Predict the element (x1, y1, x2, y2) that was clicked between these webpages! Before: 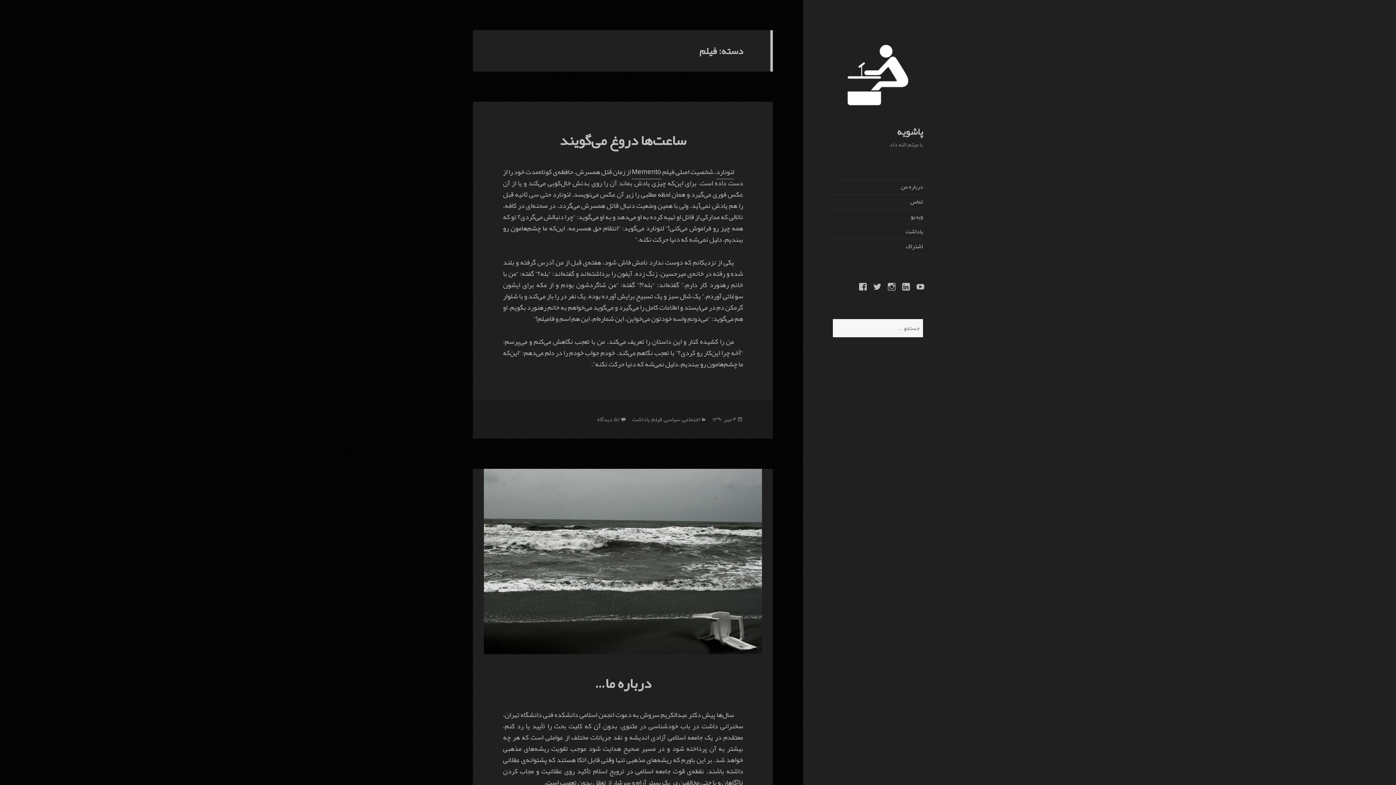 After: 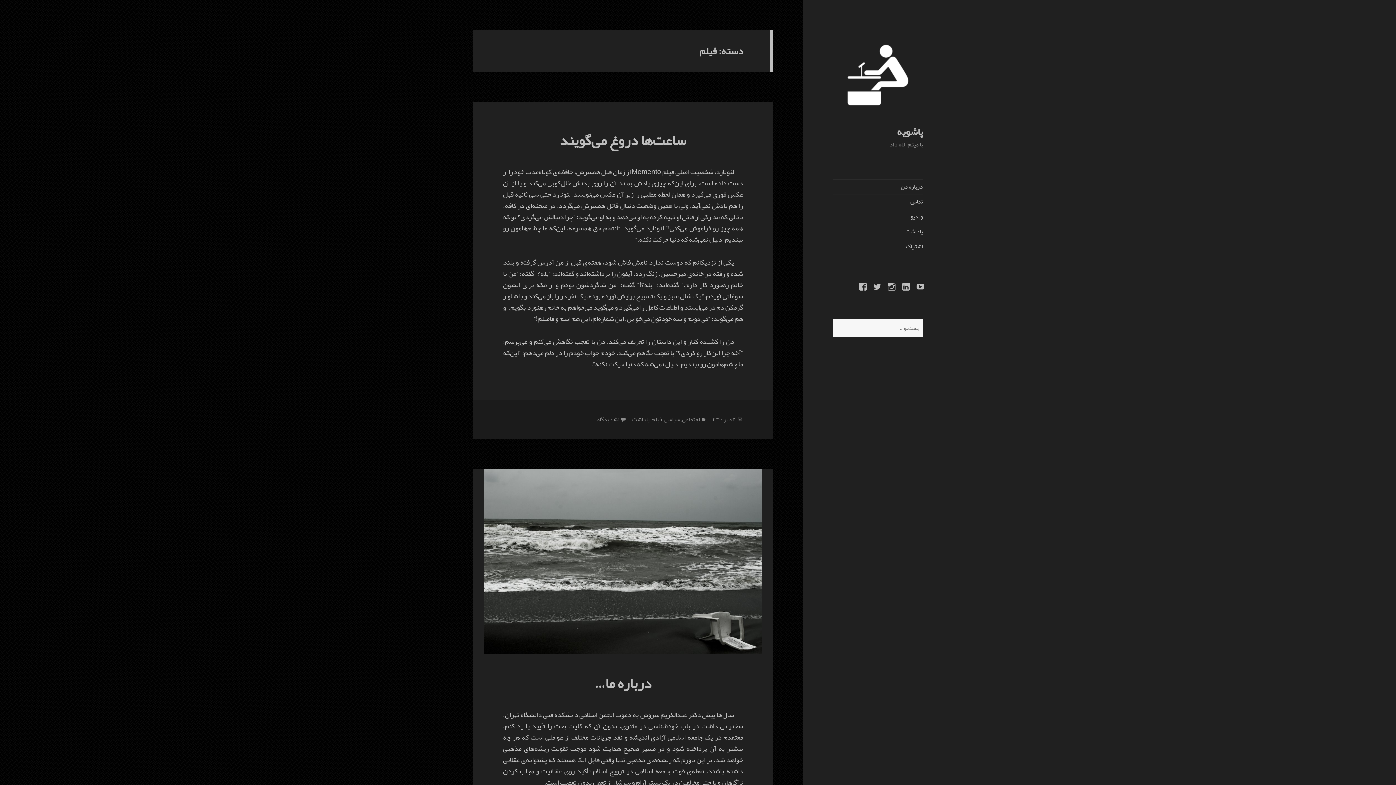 Action: label: فیلم bbox: (651, 413, 662, 425)